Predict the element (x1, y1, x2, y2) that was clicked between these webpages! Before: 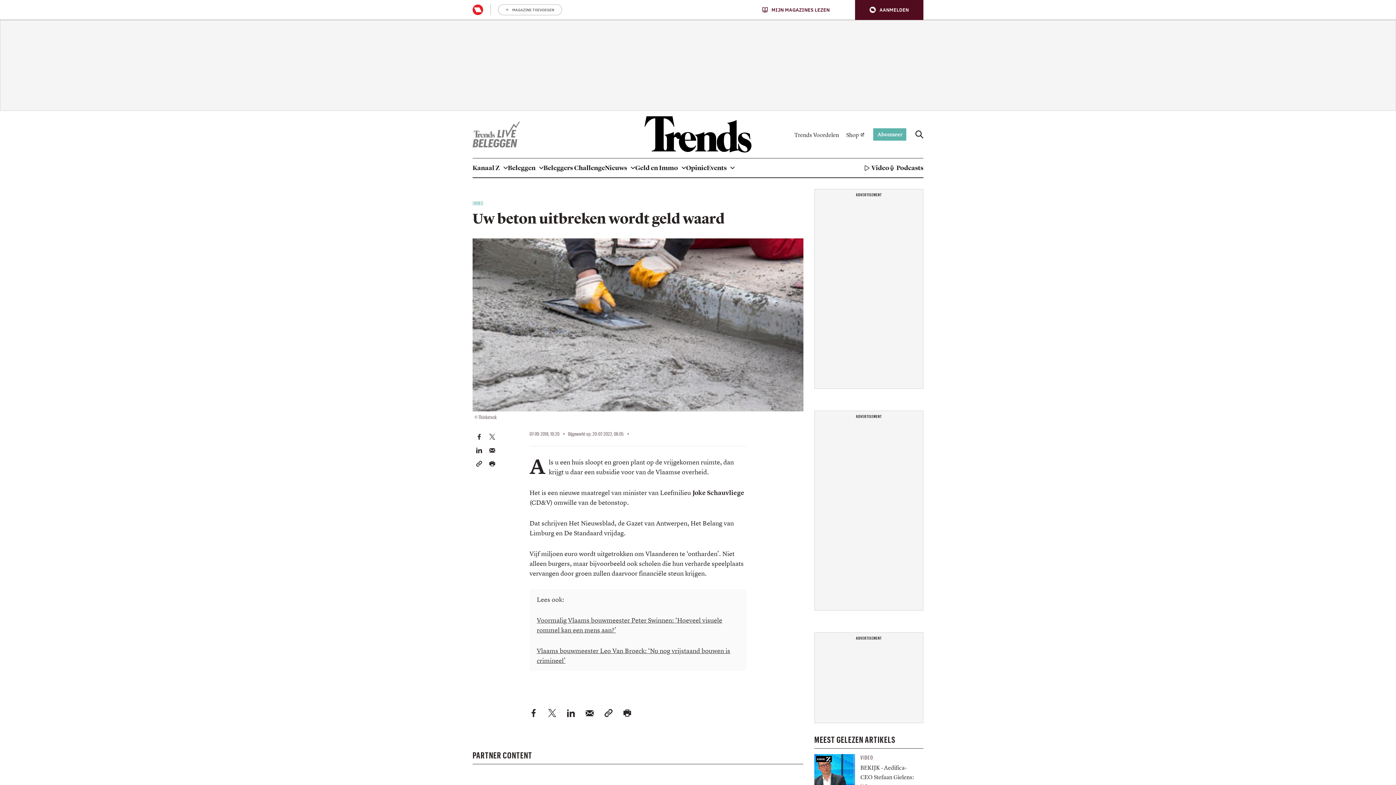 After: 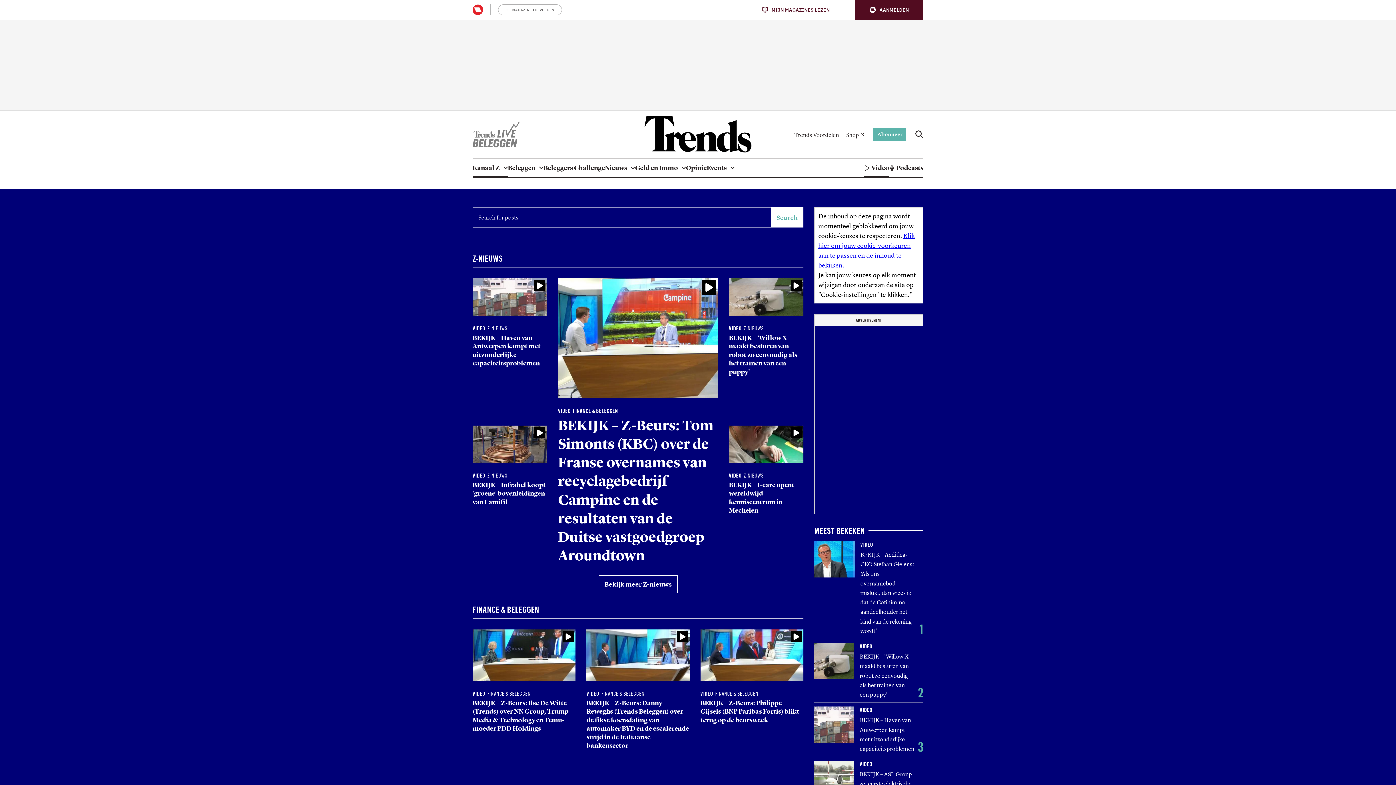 Action: label: Video bbox: (864, 158, 889, 177)